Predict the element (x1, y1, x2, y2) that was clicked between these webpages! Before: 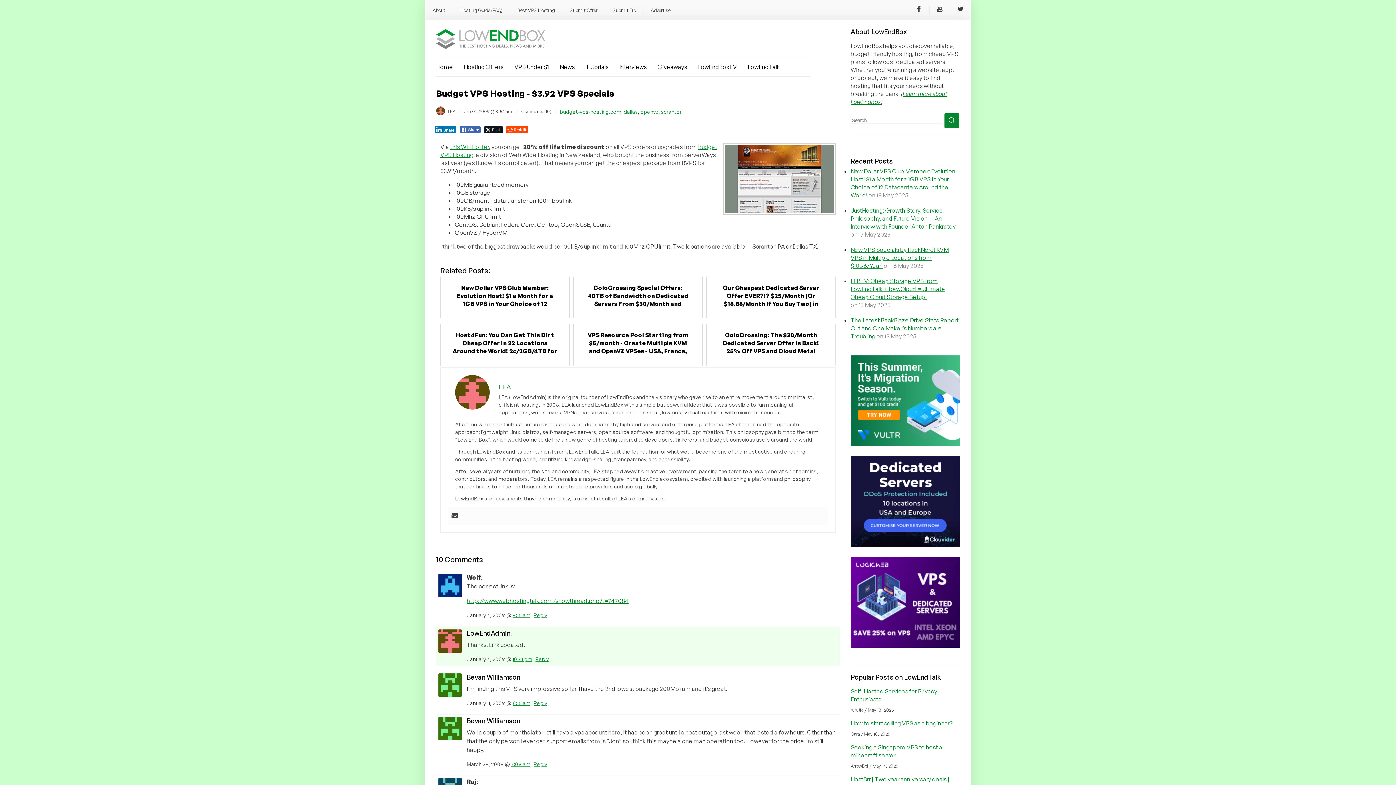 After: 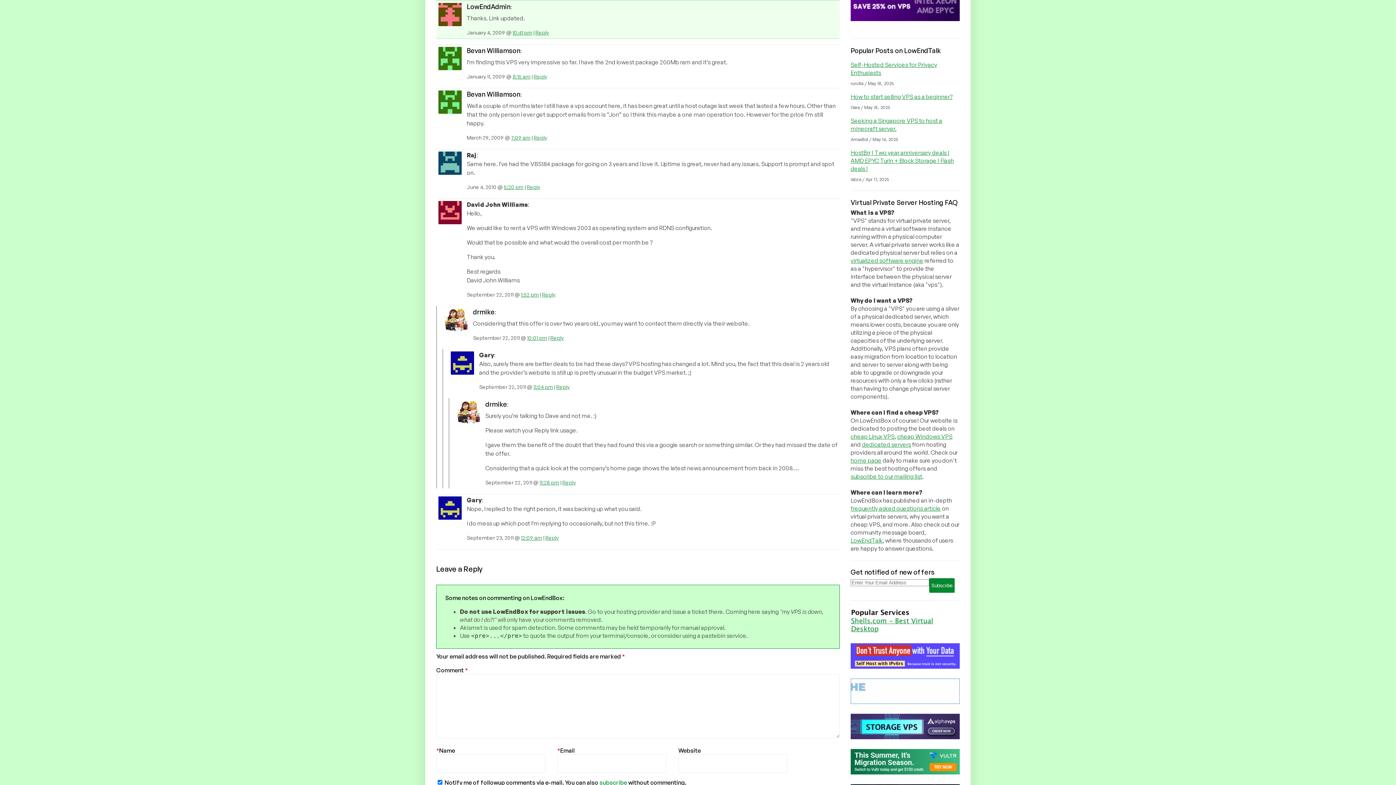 Action: bbox: (512, 656, 532, 662) label: 10:41 pm